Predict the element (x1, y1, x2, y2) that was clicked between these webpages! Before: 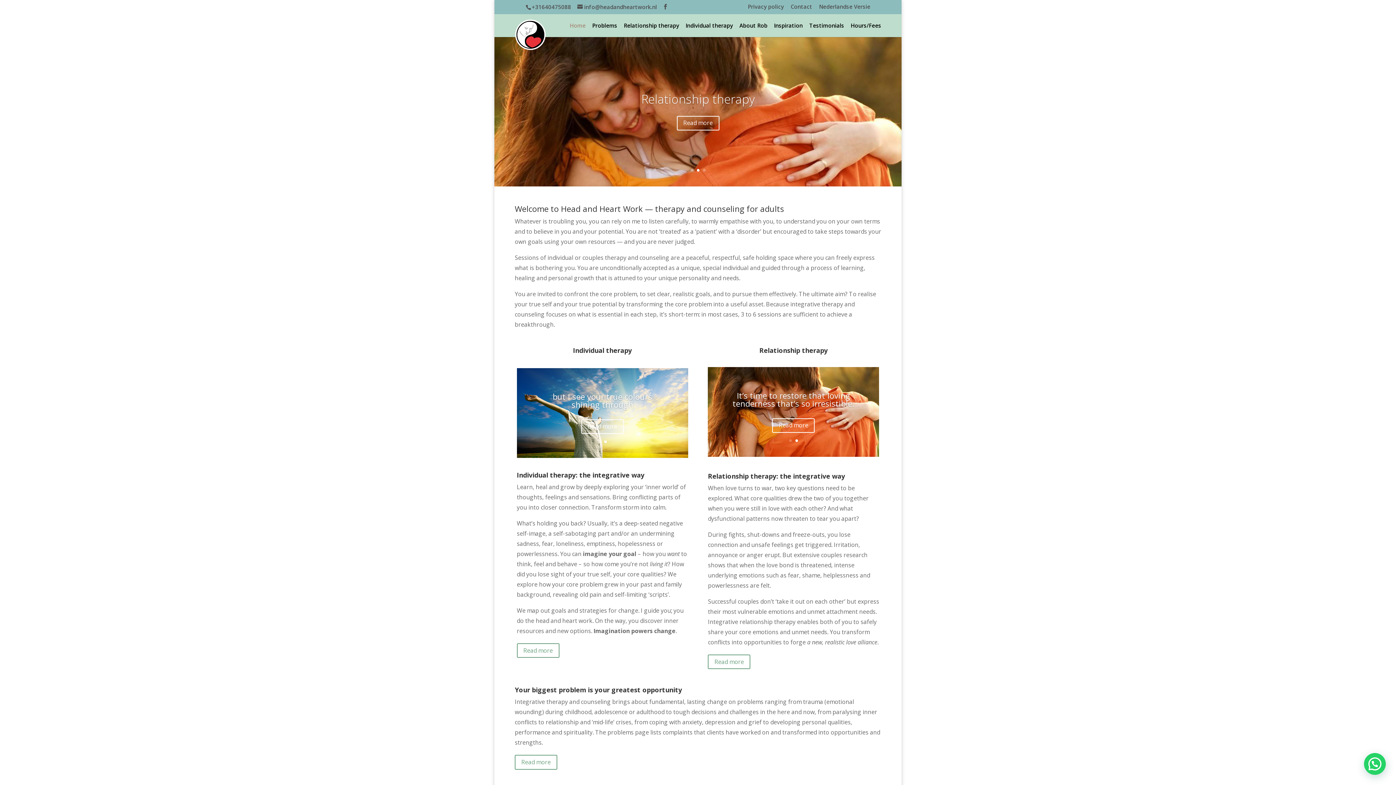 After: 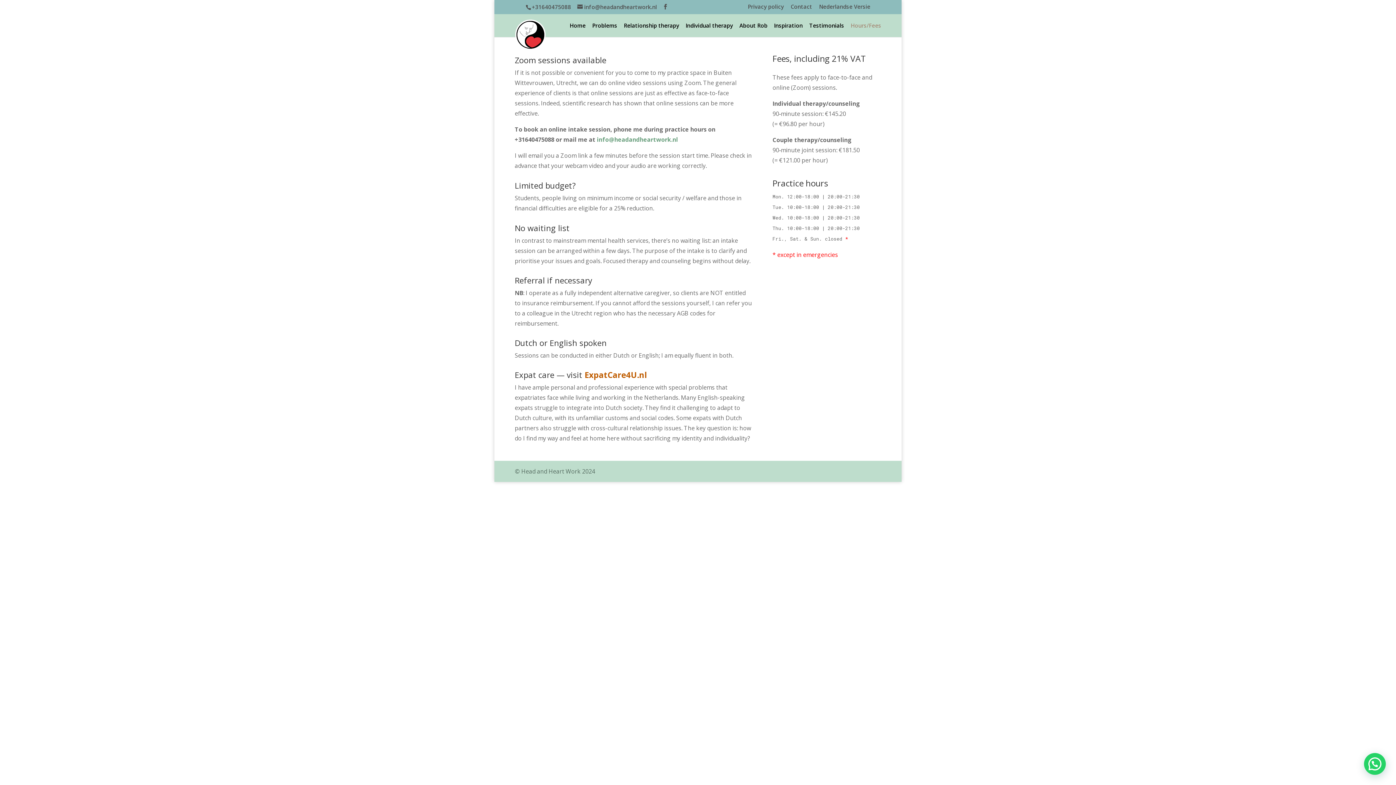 Action: bbox: (850, 22, 881, 37) label: Hours/Fees